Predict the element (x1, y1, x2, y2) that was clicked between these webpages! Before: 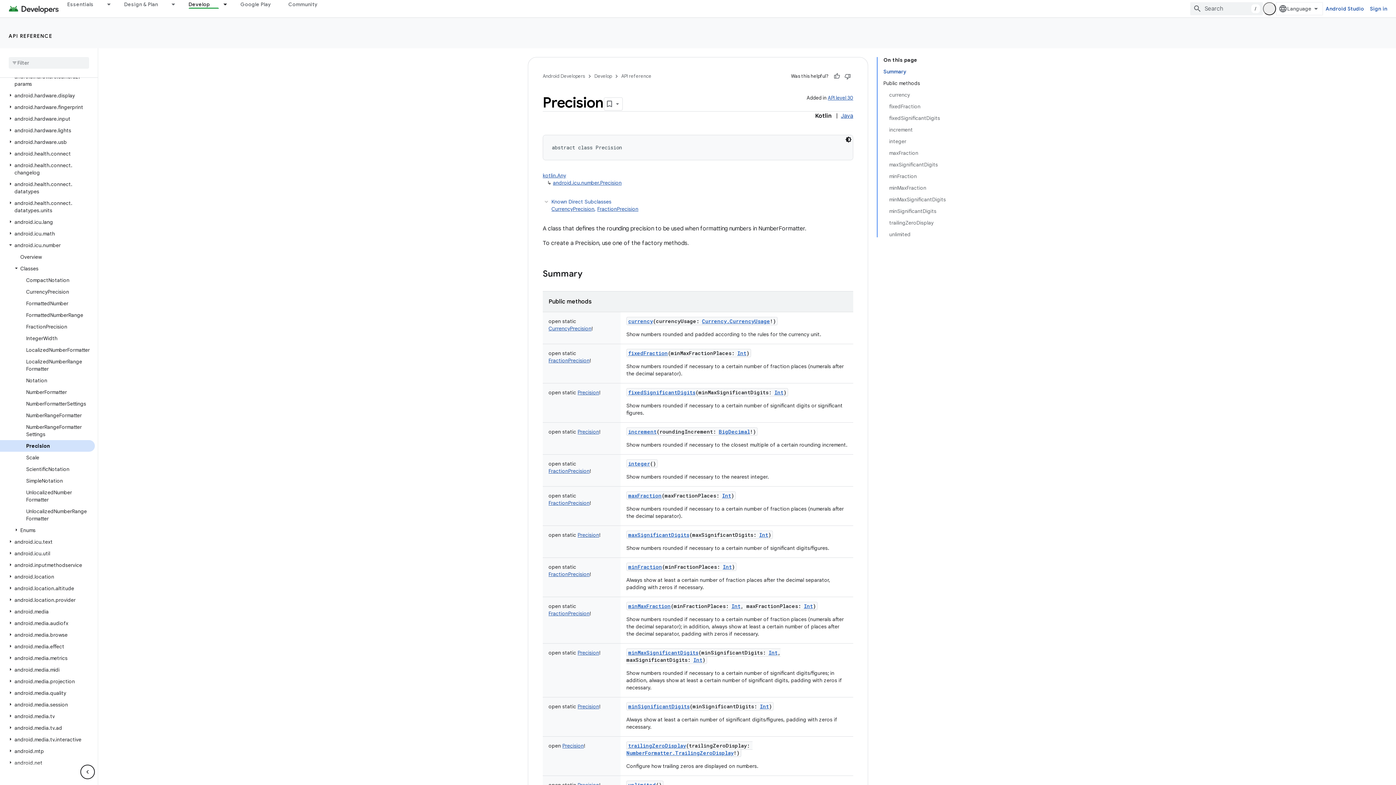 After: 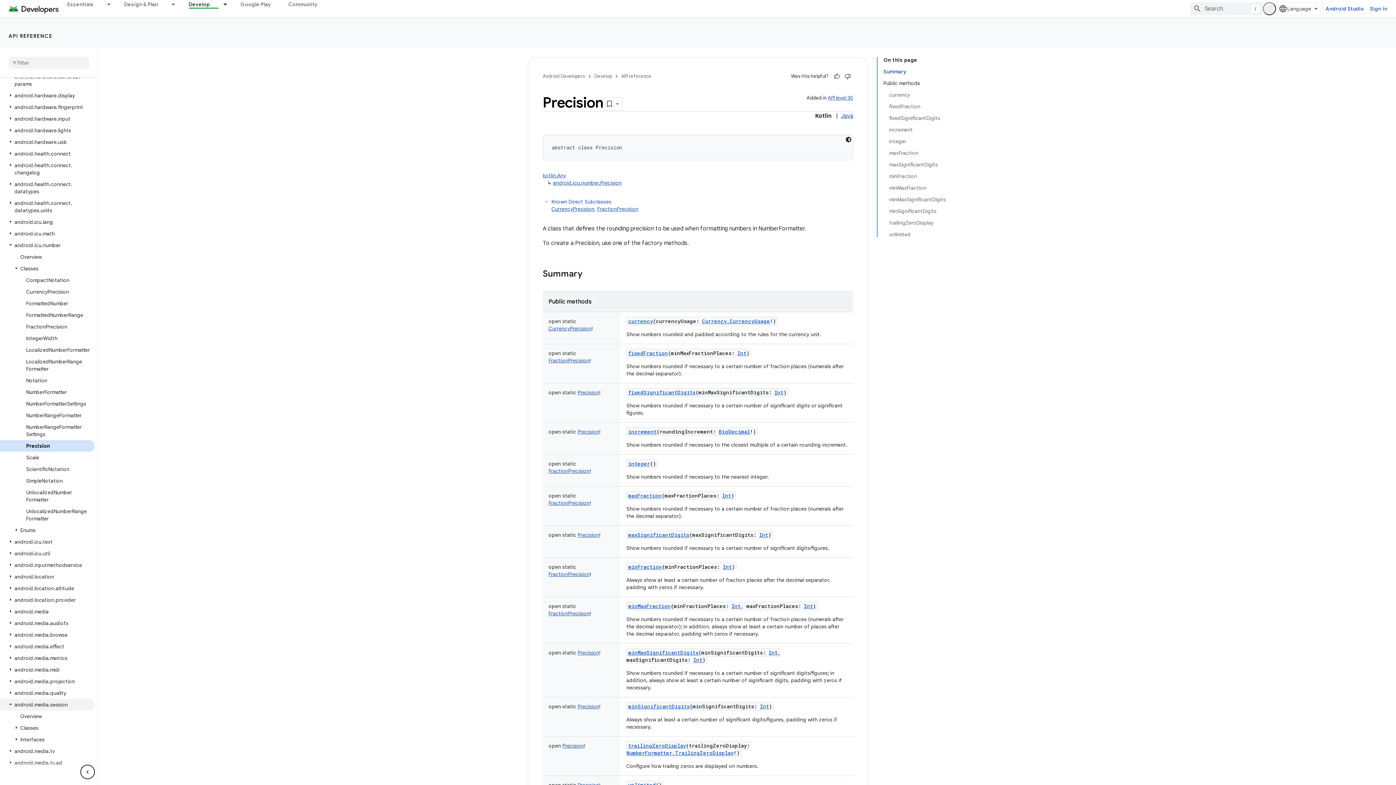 Action: label: android.media.session bbox: (0, 670, 94, 681)